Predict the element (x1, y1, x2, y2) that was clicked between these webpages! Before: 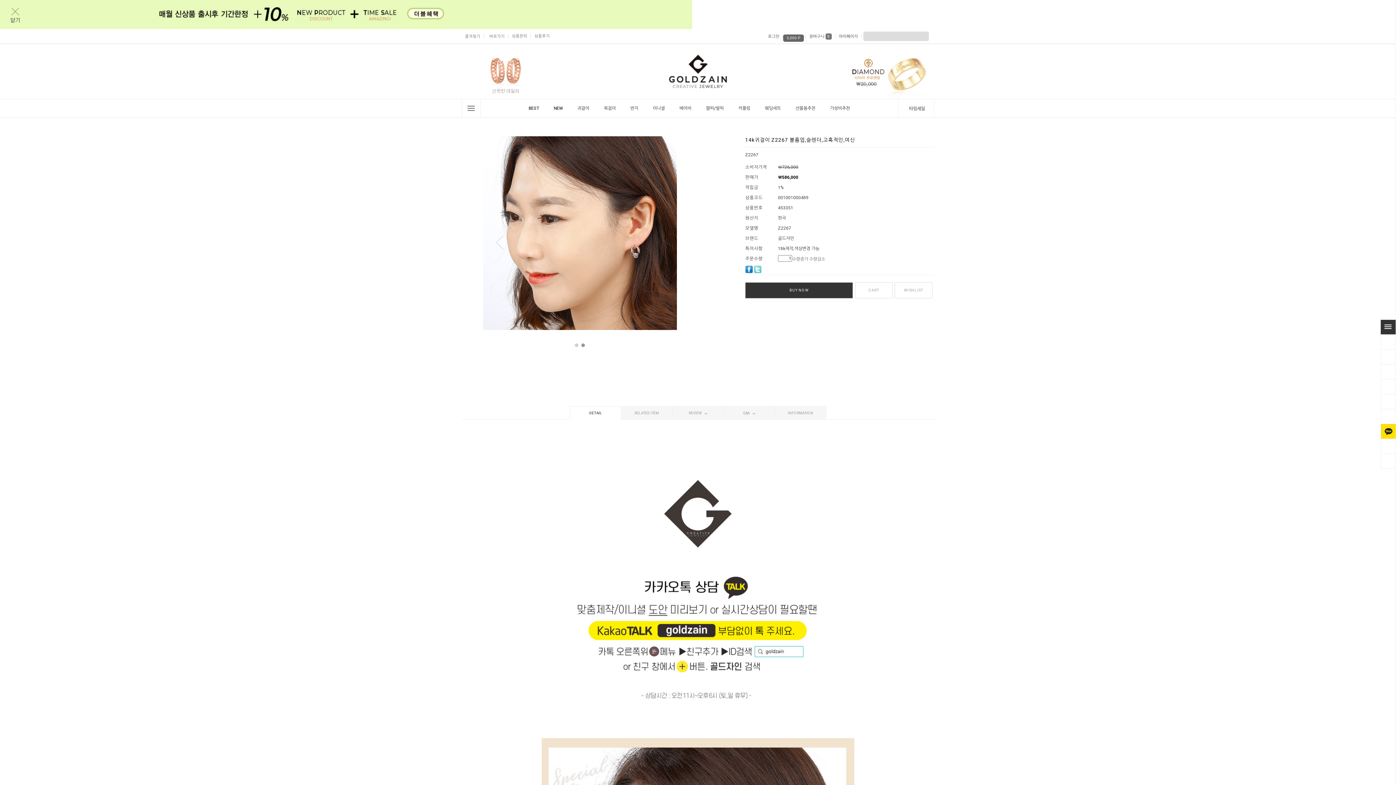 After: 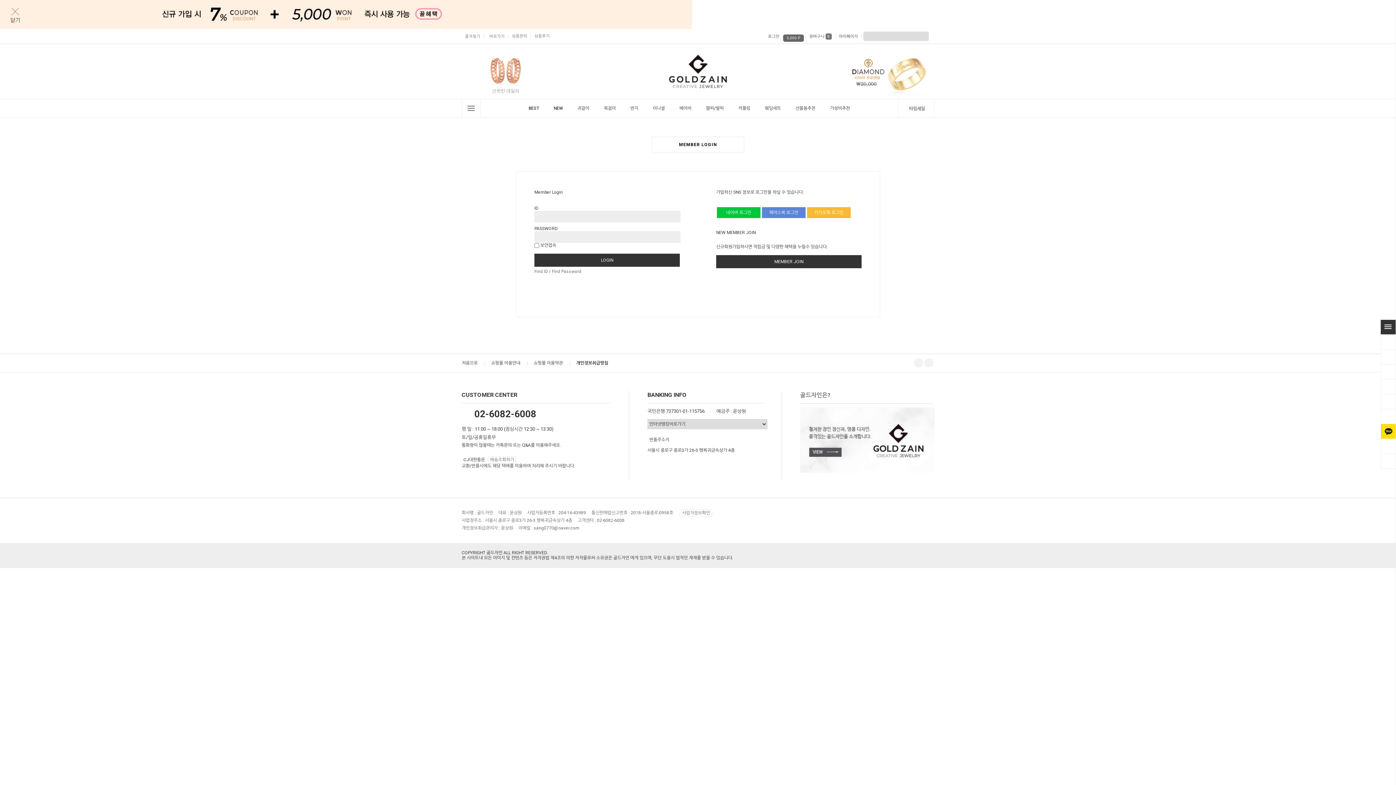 Action: bbox: (839, 34, 858, 38) label: 마이페이지